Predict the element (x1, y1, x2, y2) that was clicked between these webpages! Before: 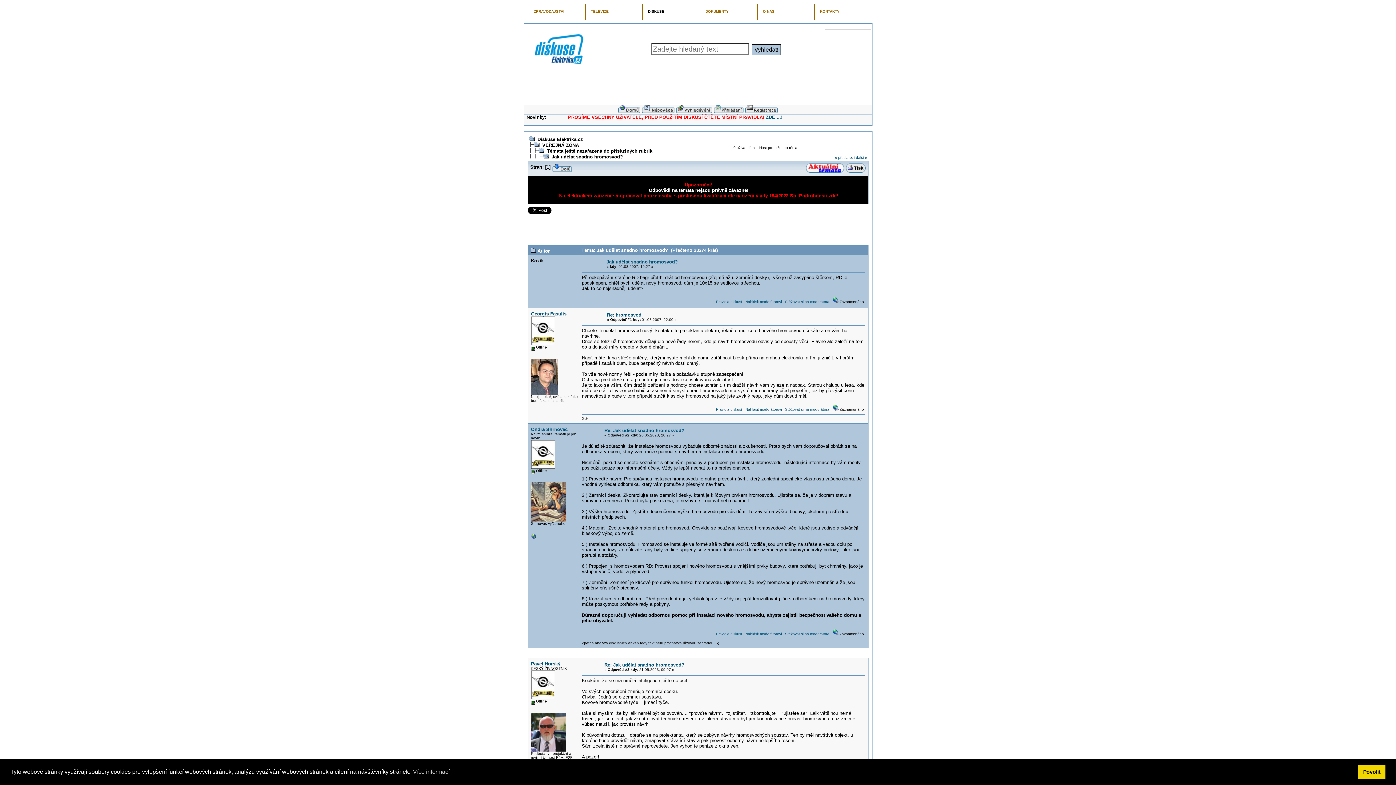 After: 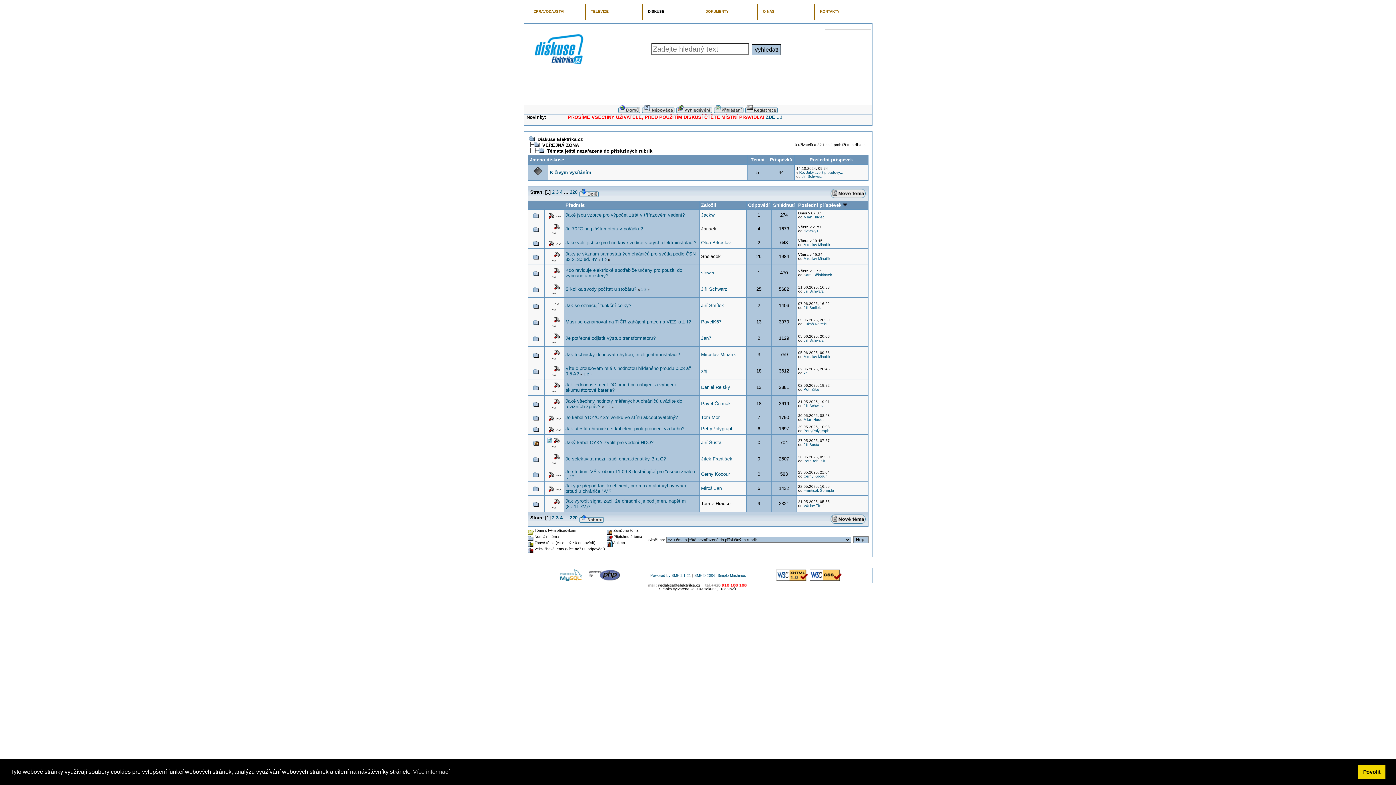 Action: bbox: (547, 148, 652, 153) label: Témata ještě nezařazená do příslušných rubrik